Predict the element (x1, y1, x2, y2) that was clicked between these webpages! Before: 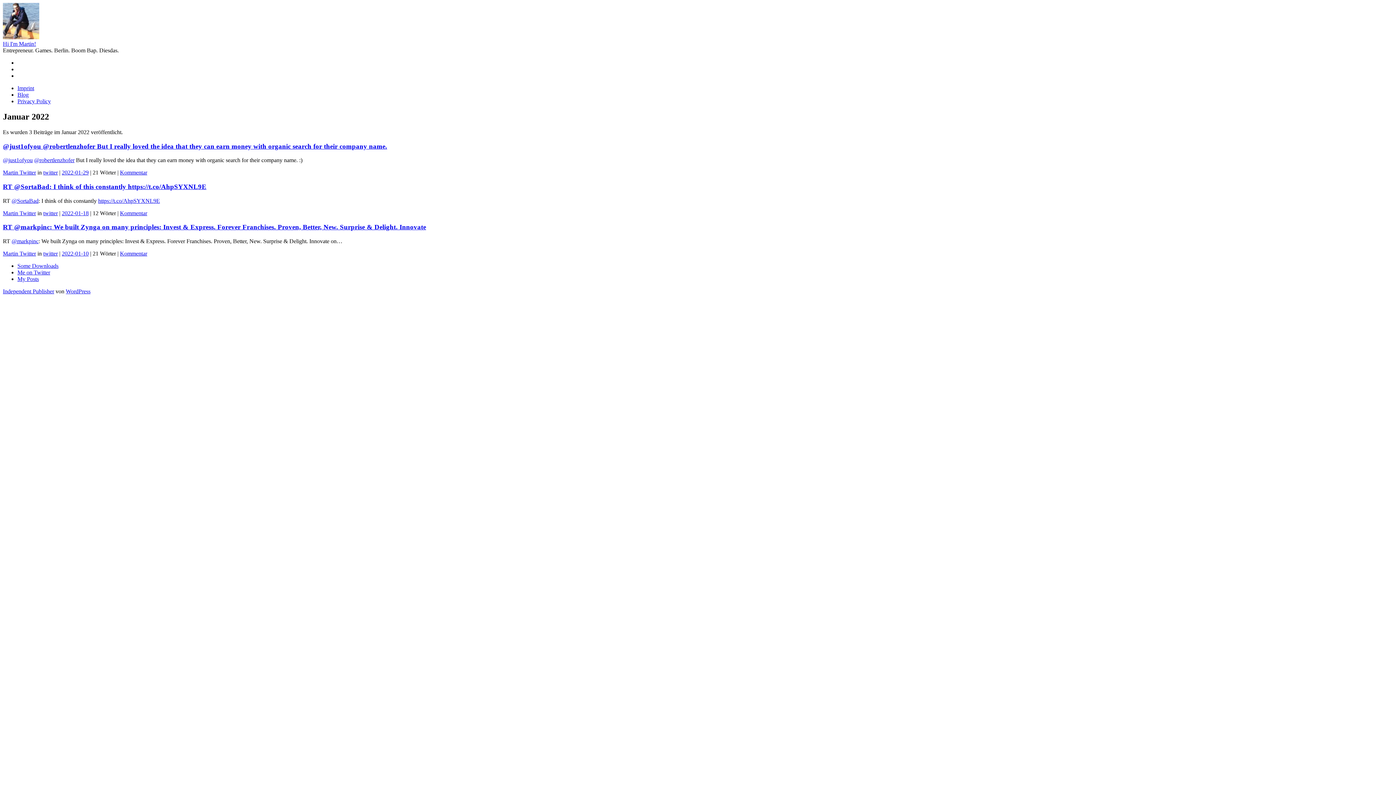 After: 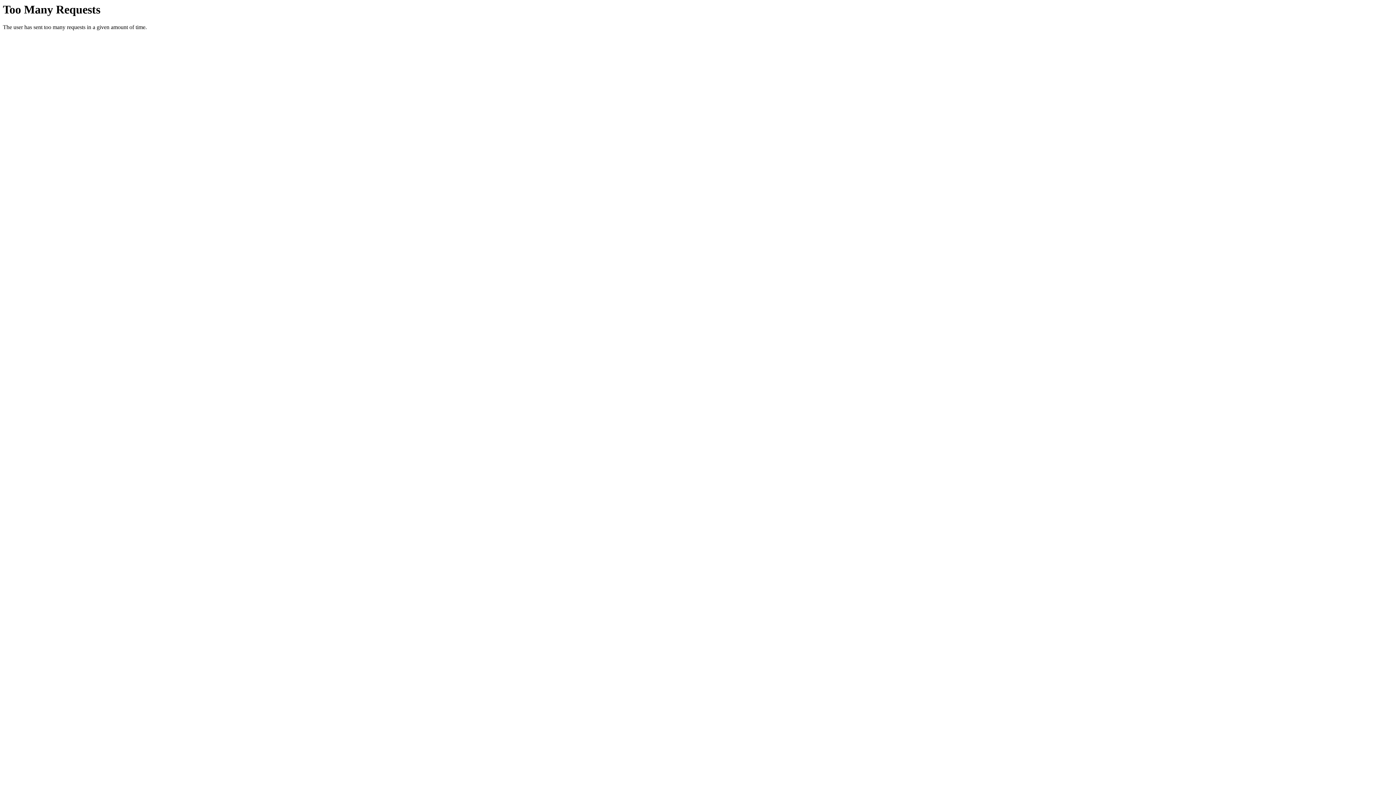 Action: label: Hi I'm Martin! bbox: (2, 40, 36, 46)